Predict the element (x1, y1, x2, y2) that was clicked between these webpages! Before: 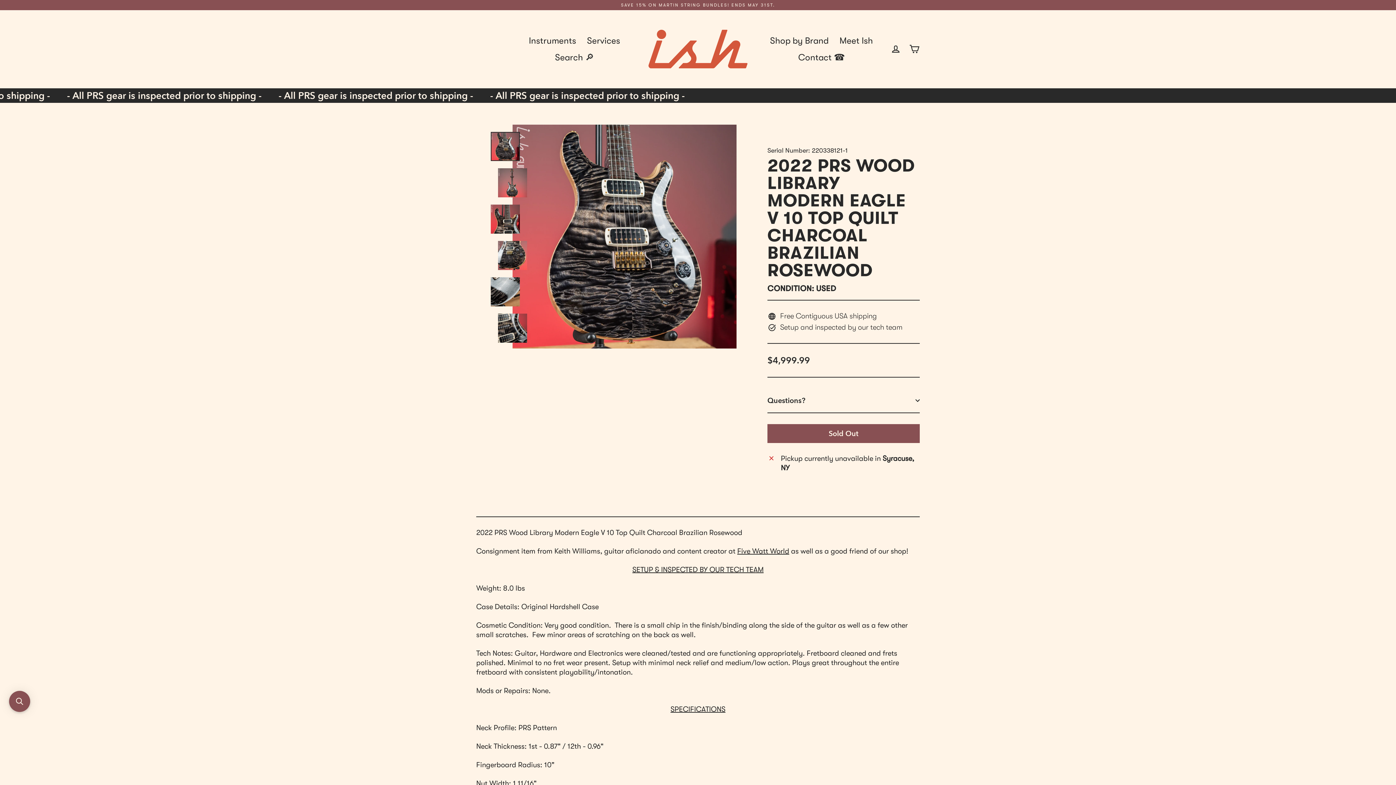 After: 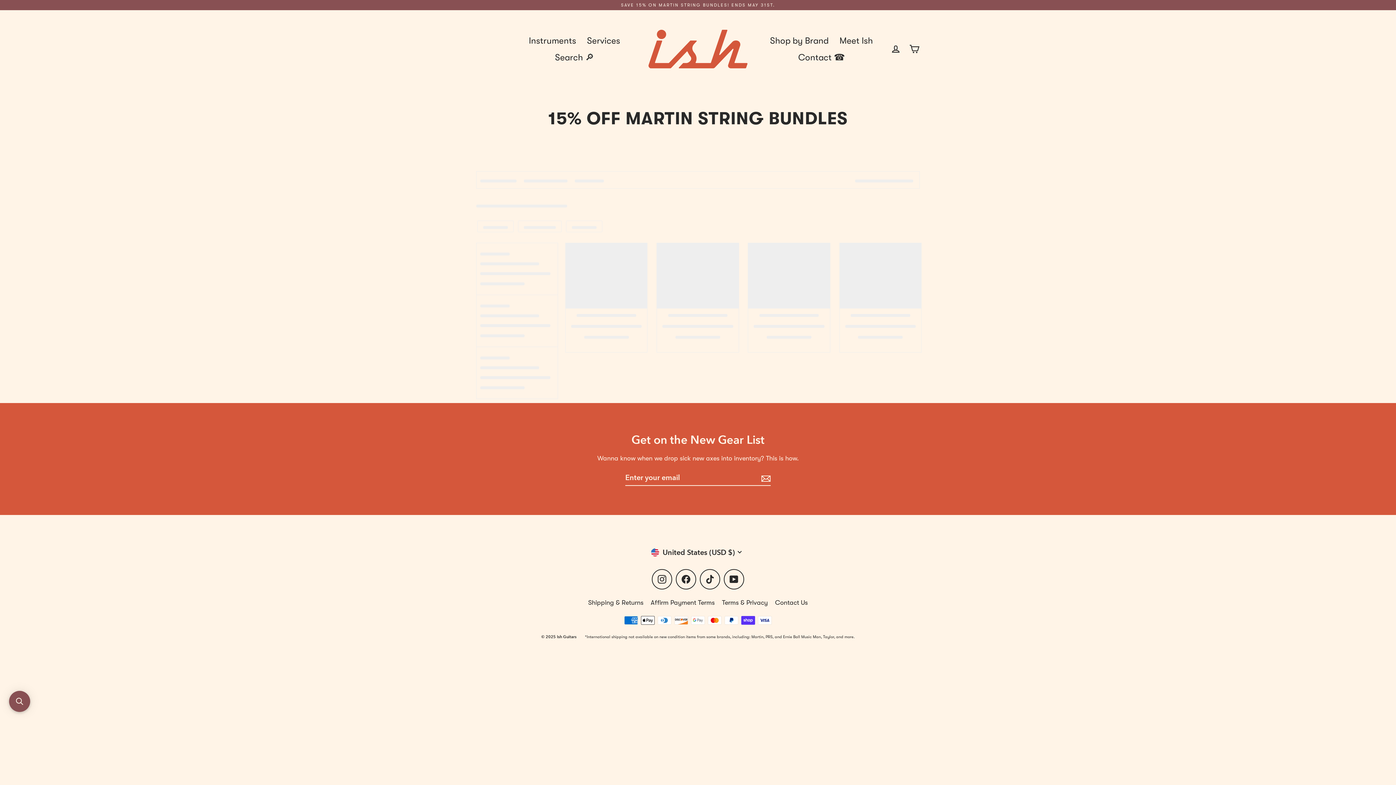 Action: bbox: (0, 0, 1396, 10) label: SAVE 15% ON MARTIN STRING BUNDLES! ENDS MAY 31ST.